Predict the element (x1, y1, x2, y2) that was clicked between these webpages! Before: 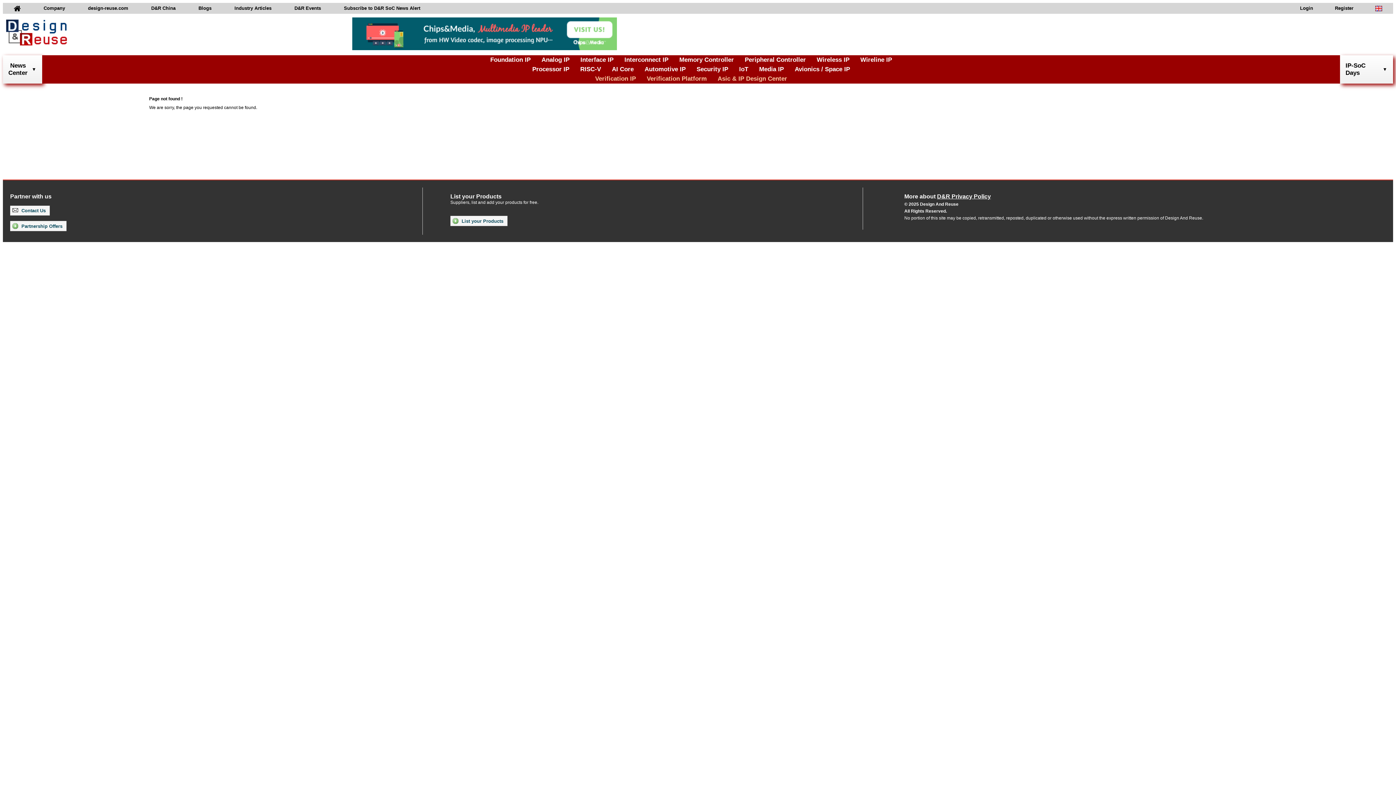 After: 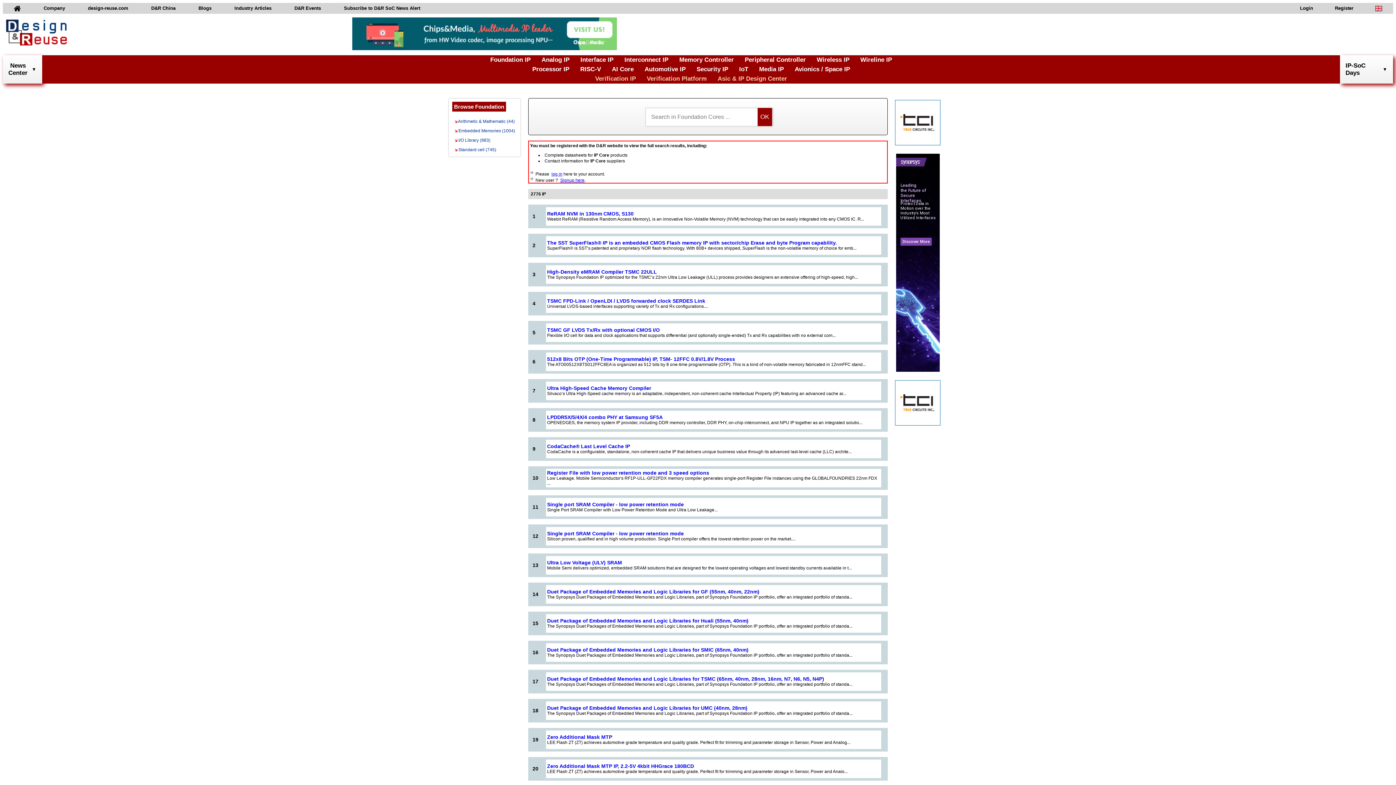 Action: label: Foundation IP bbox: (490, 56, 530, 63)